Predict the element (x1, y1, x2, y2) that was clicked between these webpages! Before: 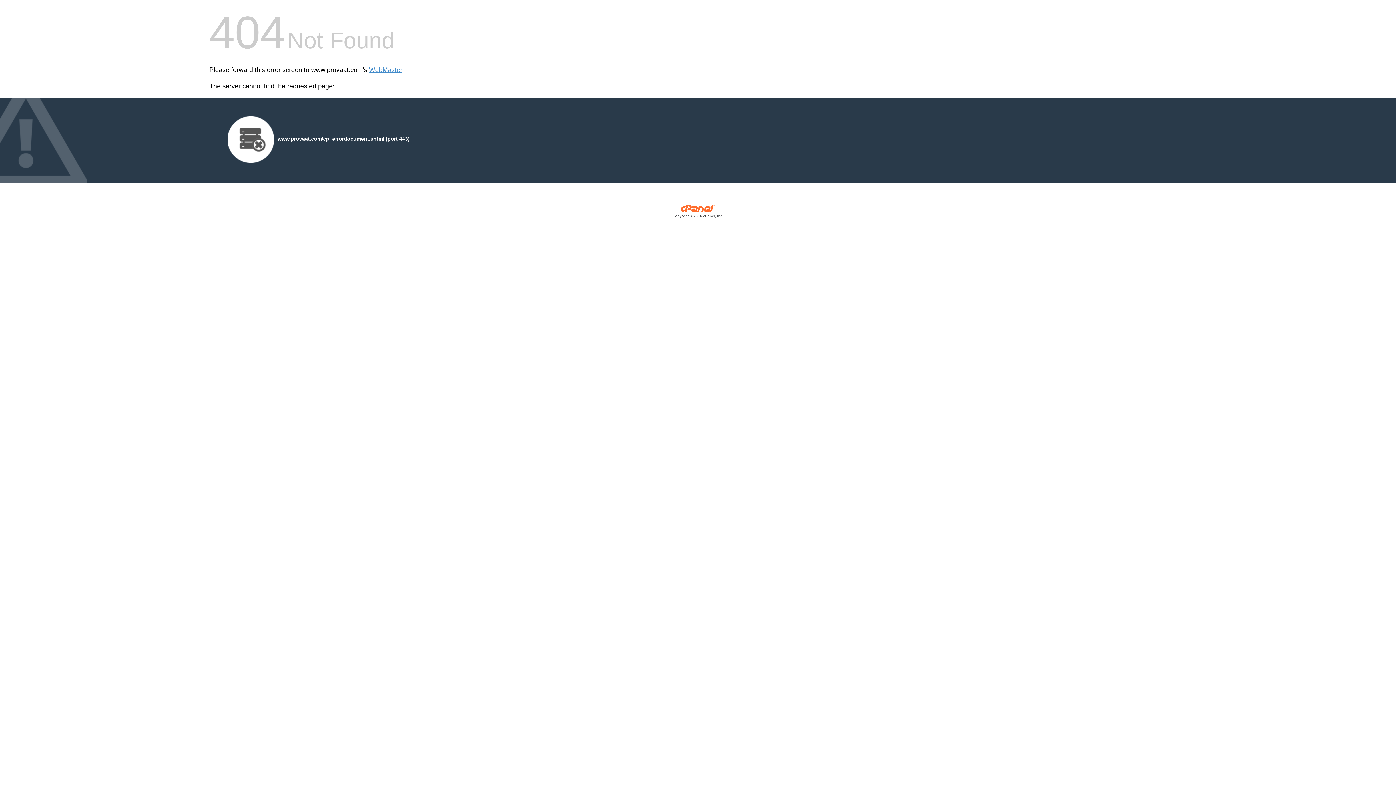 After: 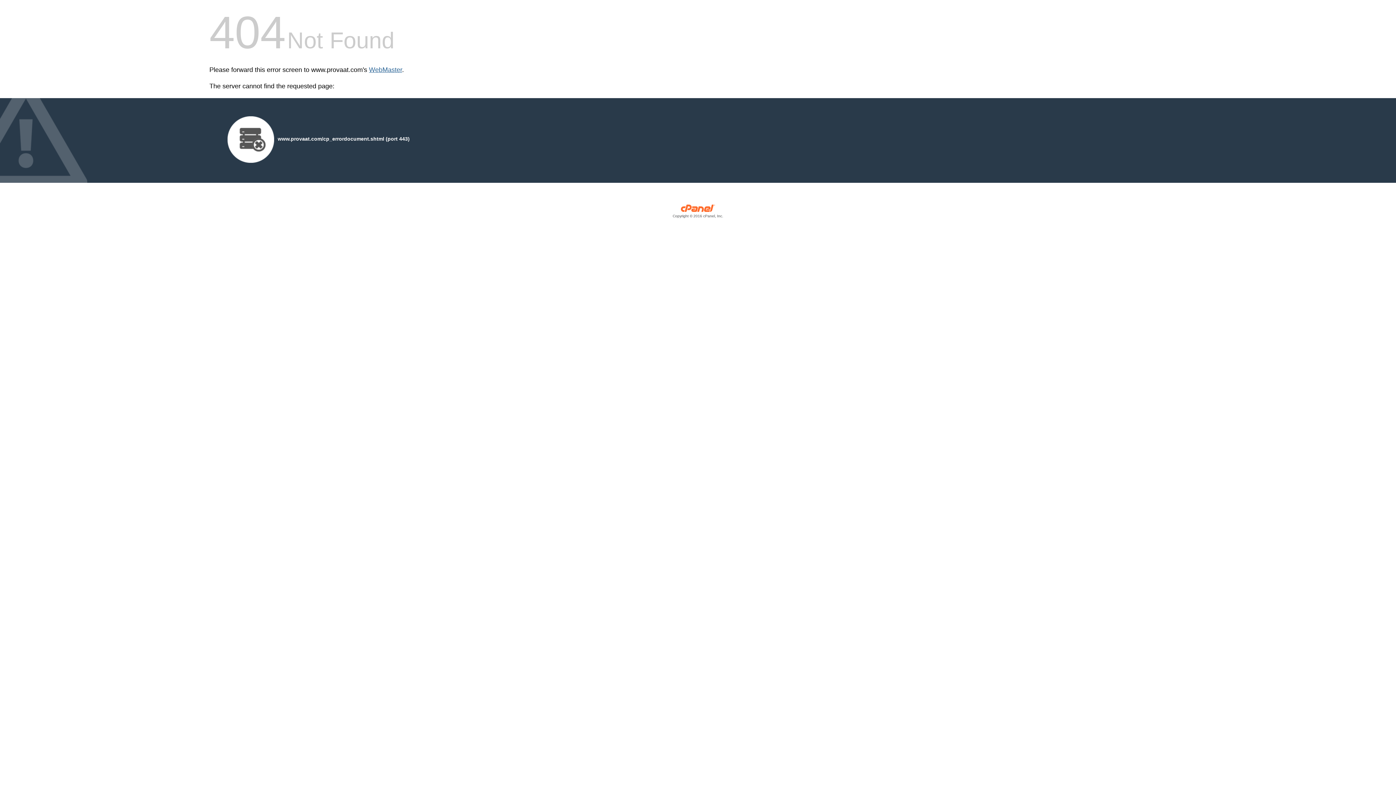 Action: label: WebMaster bbox: (369, 66, 402, 73)